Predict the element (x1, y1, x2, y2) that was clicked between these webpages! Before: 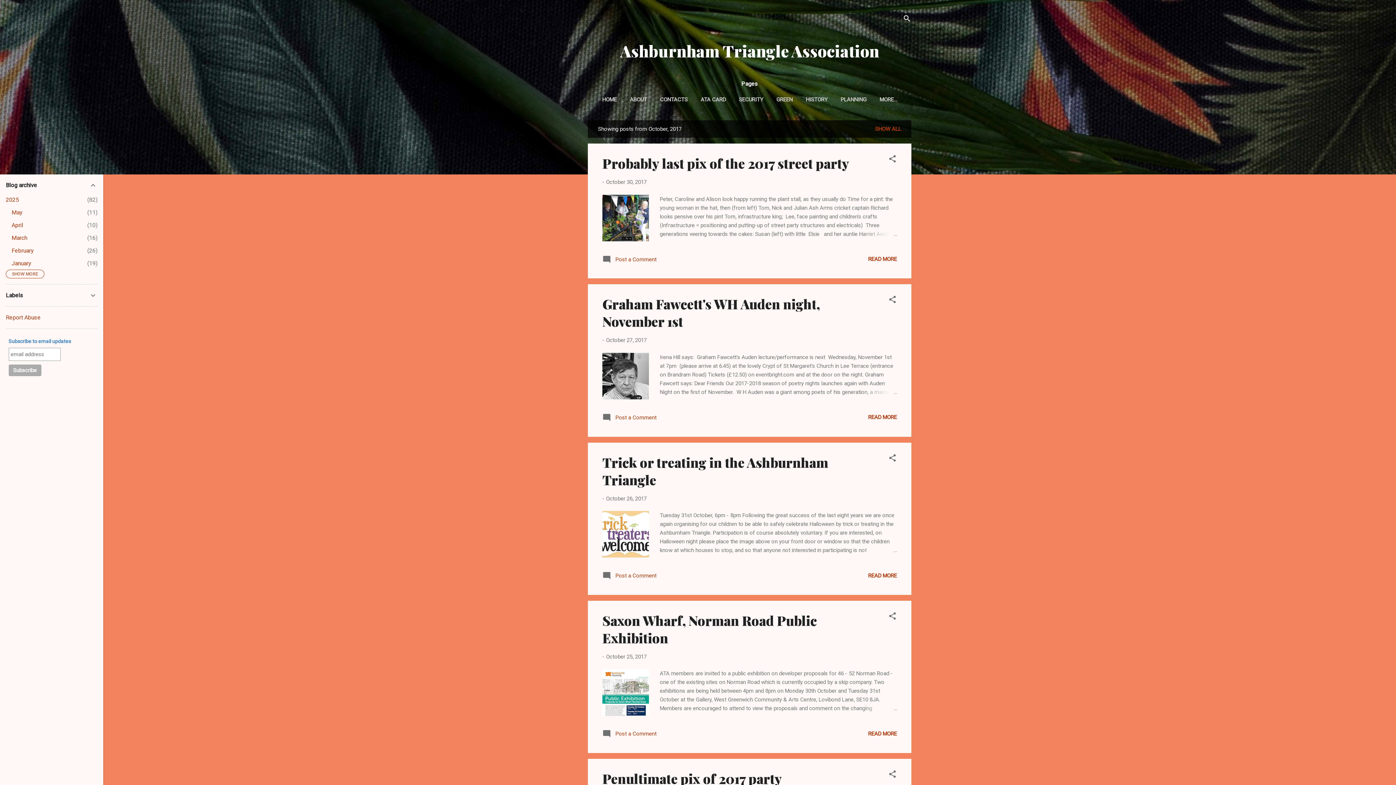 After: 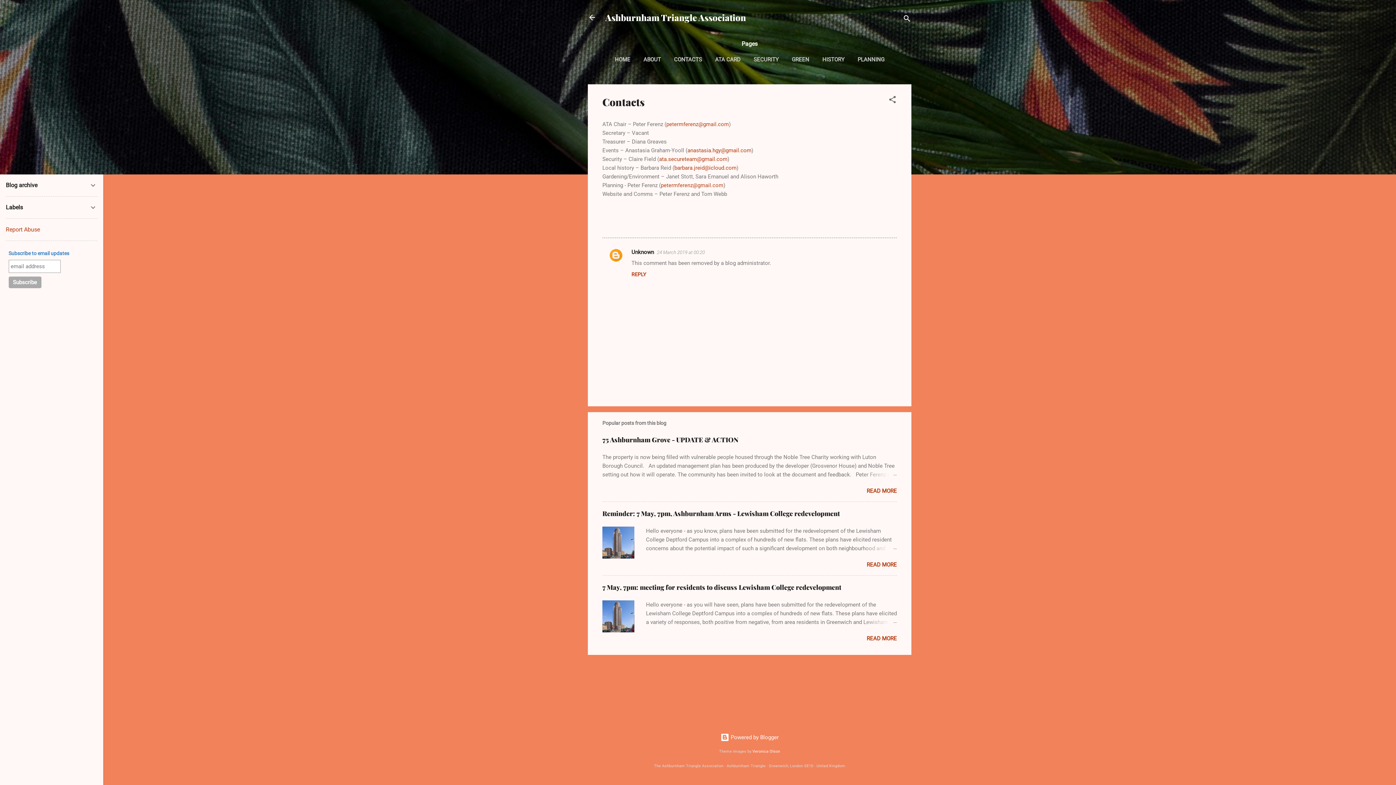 Action: label: CONTACTS bbox: (657, 92, 690, 107)